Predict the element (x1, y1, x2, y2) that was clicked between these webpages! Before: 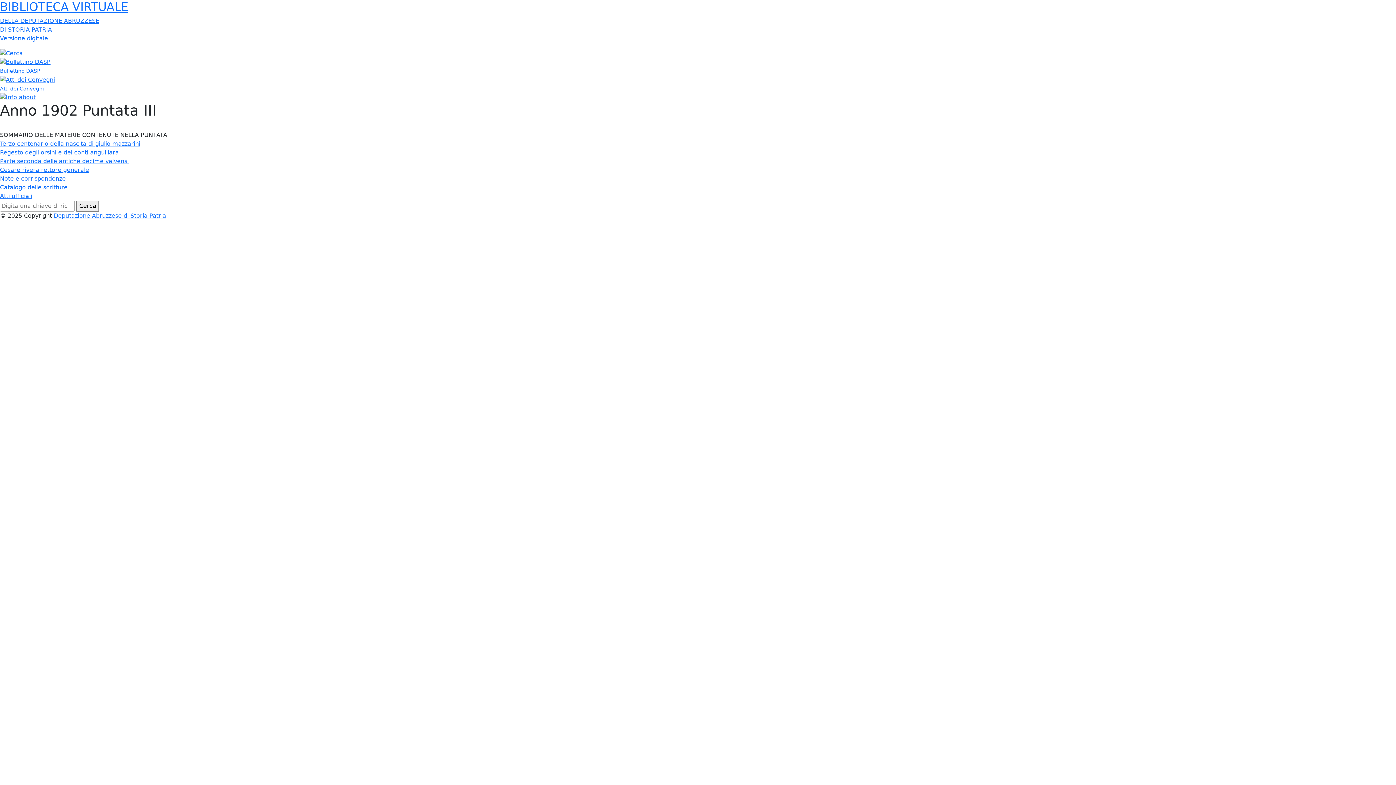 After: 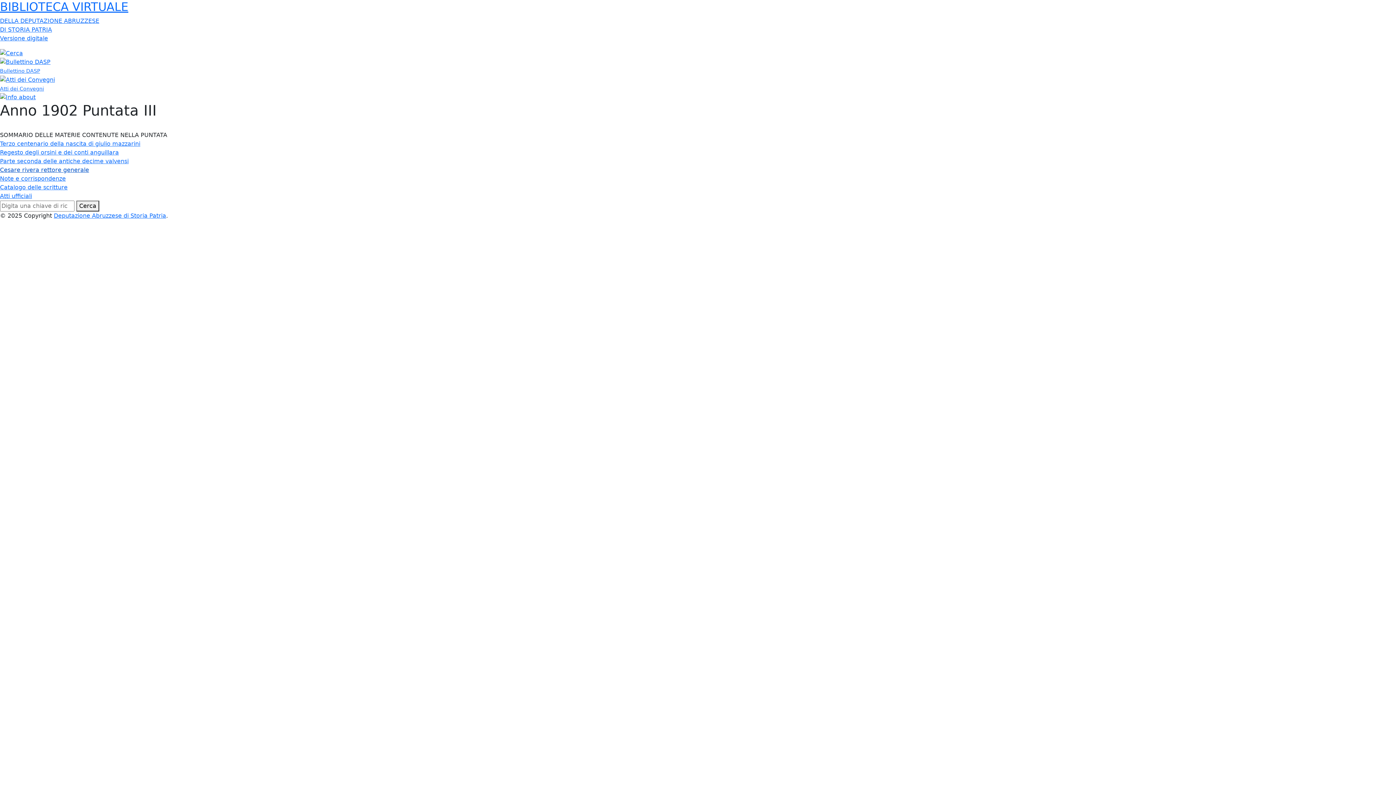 Action: label: Cesare rivera rettore generale bbox: (0, 166, 89, 173)